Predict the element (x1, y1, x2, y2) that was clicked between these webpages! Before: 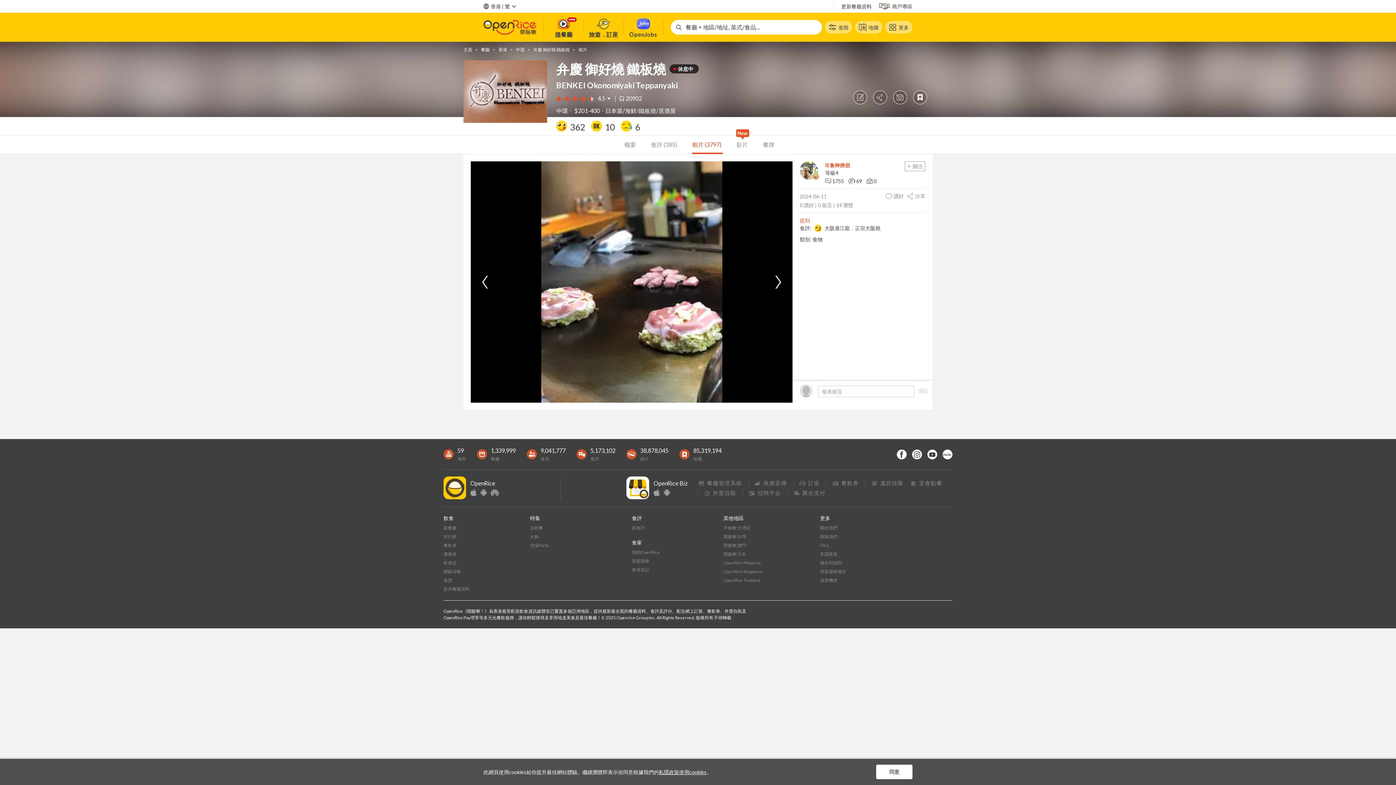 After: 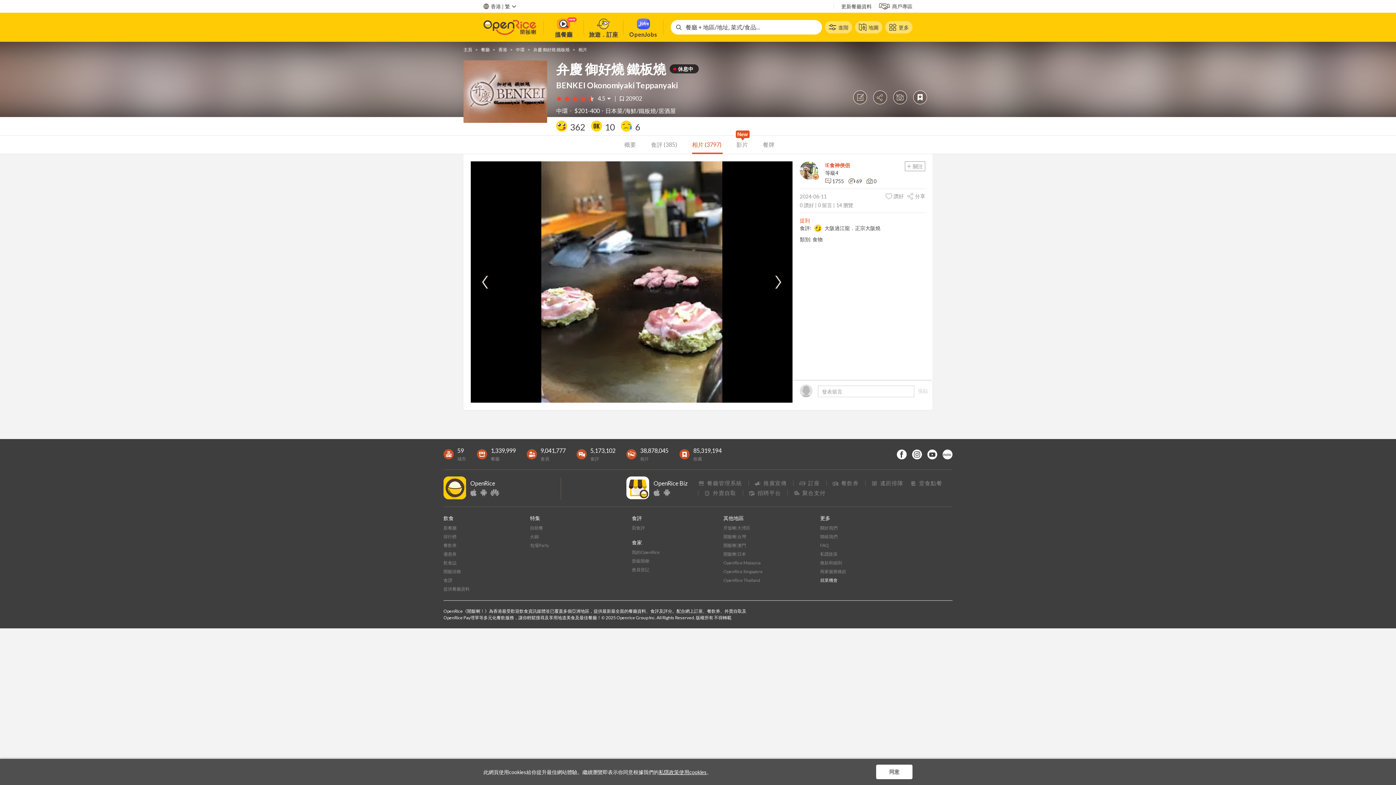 Action: bbox: (820, 577, 837, 583) label: 就業機會